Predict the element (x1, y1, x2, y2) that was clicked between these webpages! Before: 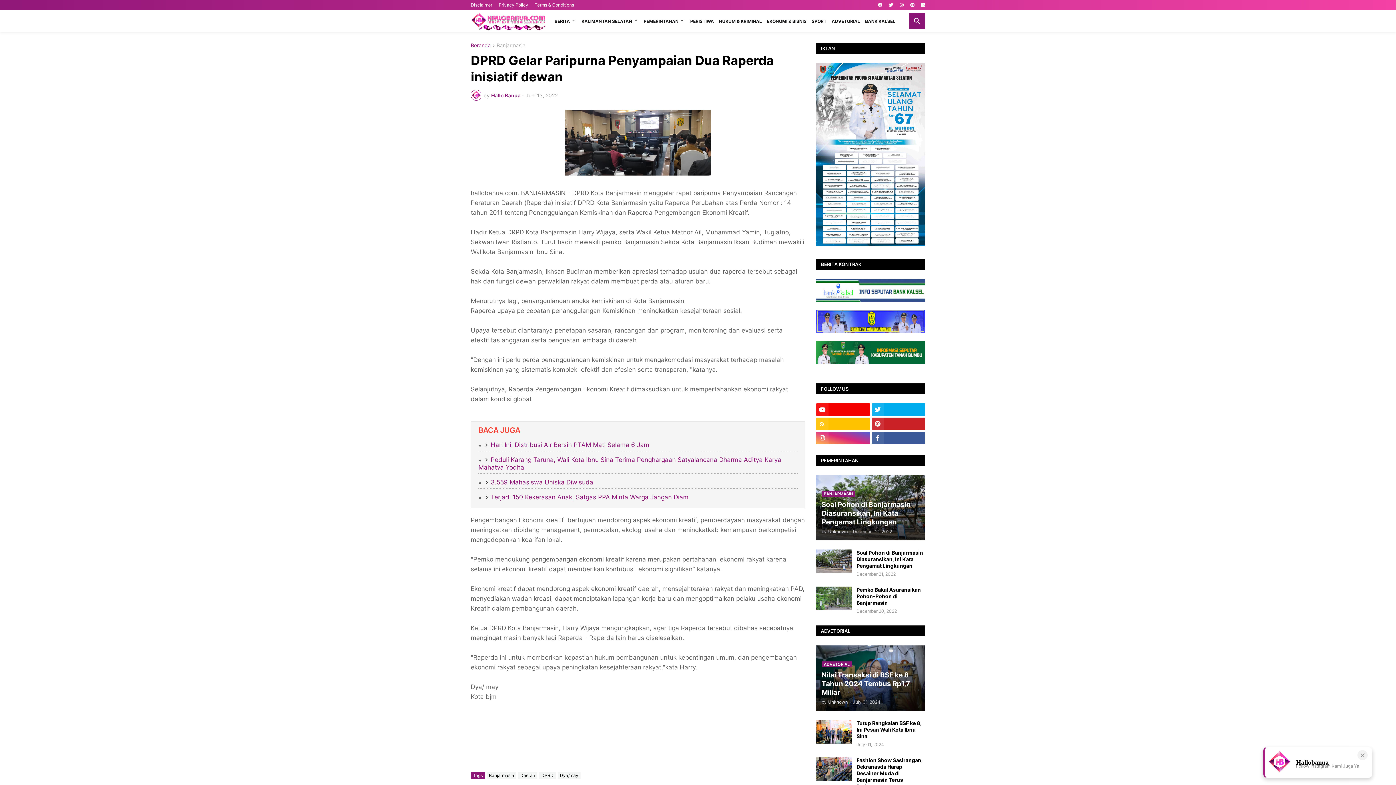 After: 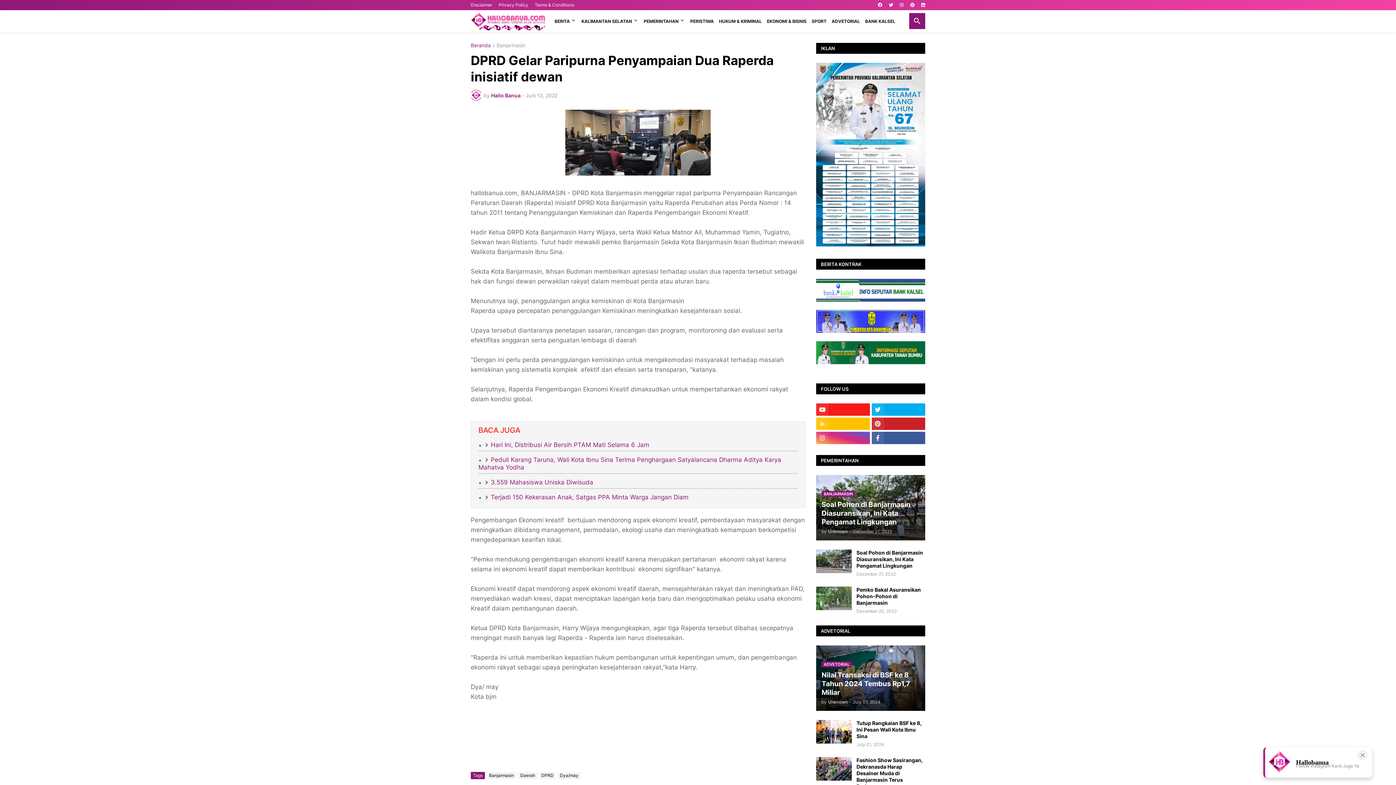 Action: bbox: (816, 403, 870, 416)